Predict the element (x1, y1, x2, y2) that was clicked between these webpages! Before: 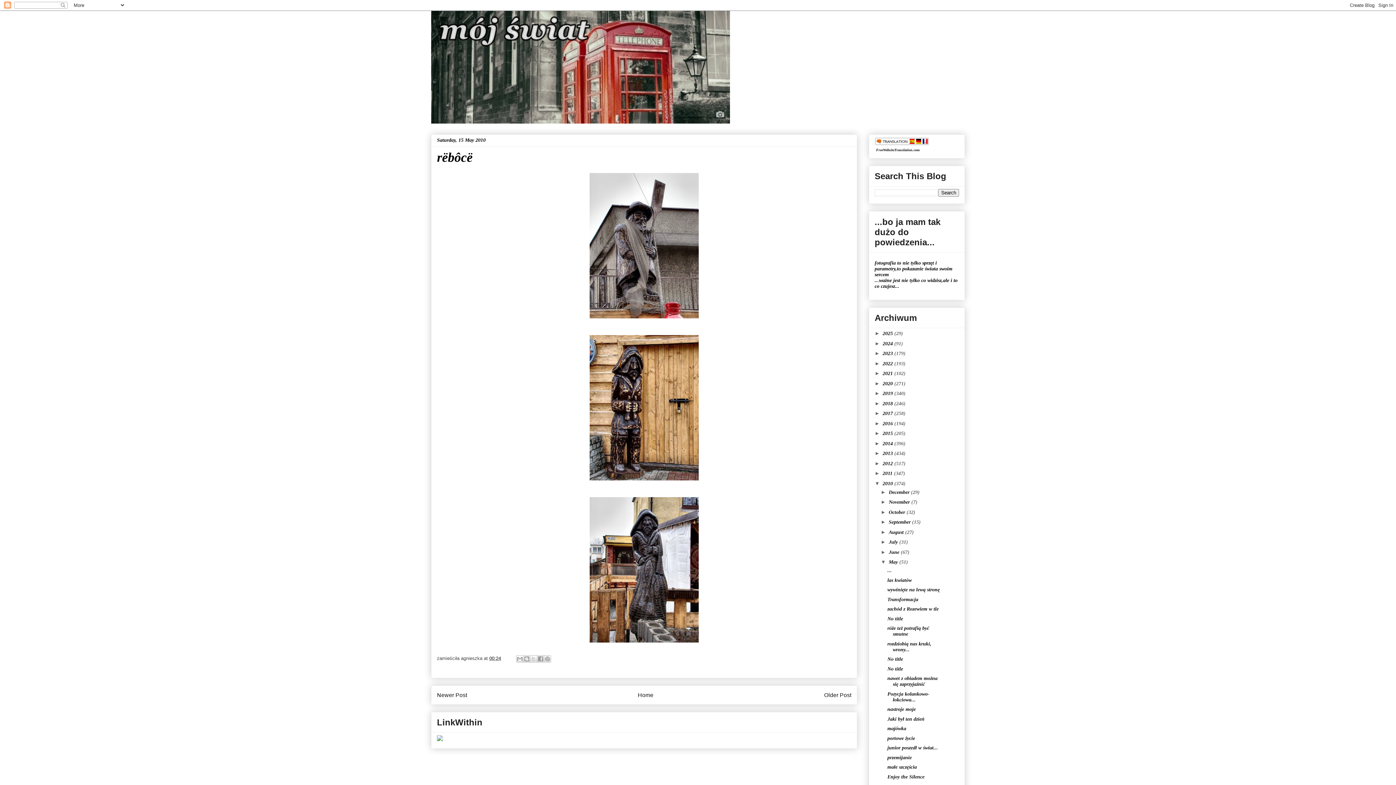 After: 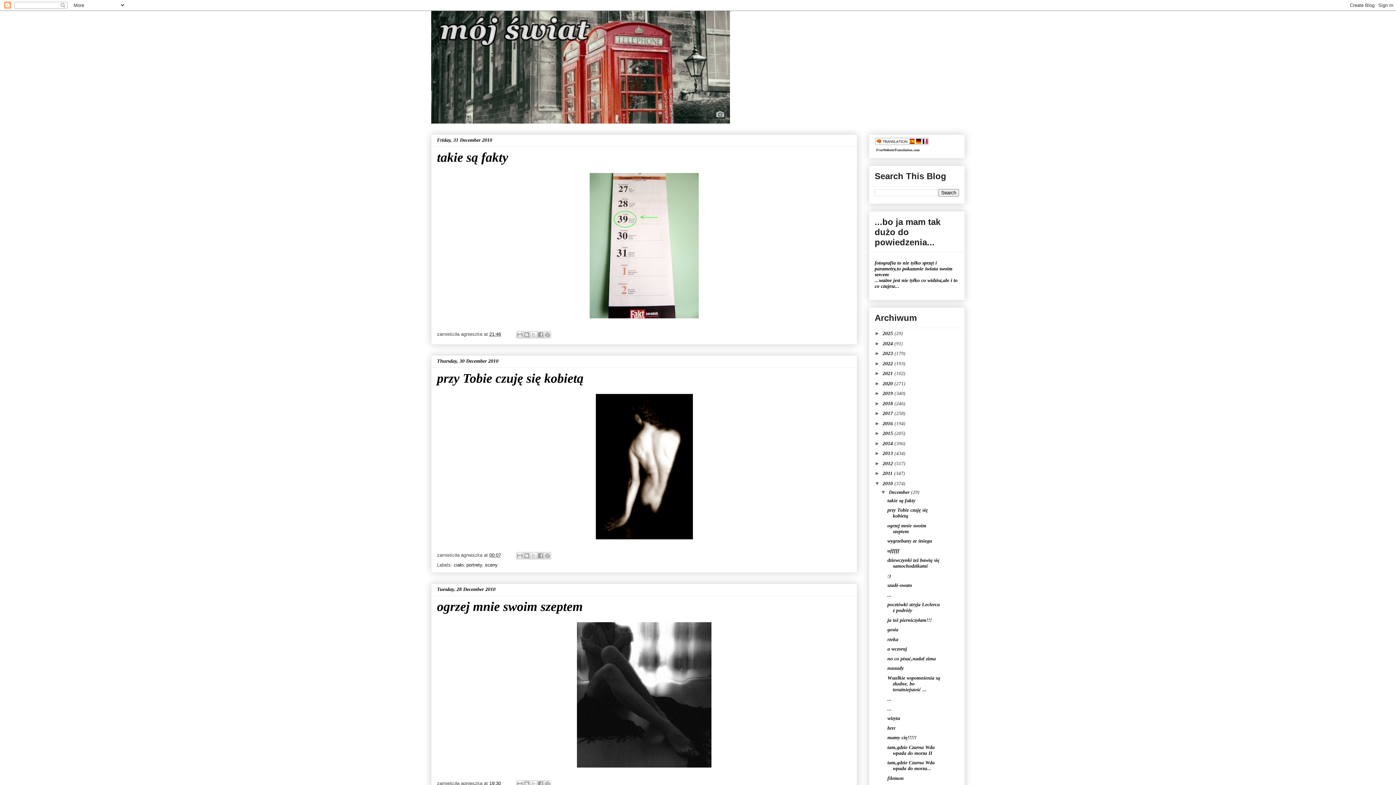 Action: label: 2010  bbox: (882, 480, 894, 486)